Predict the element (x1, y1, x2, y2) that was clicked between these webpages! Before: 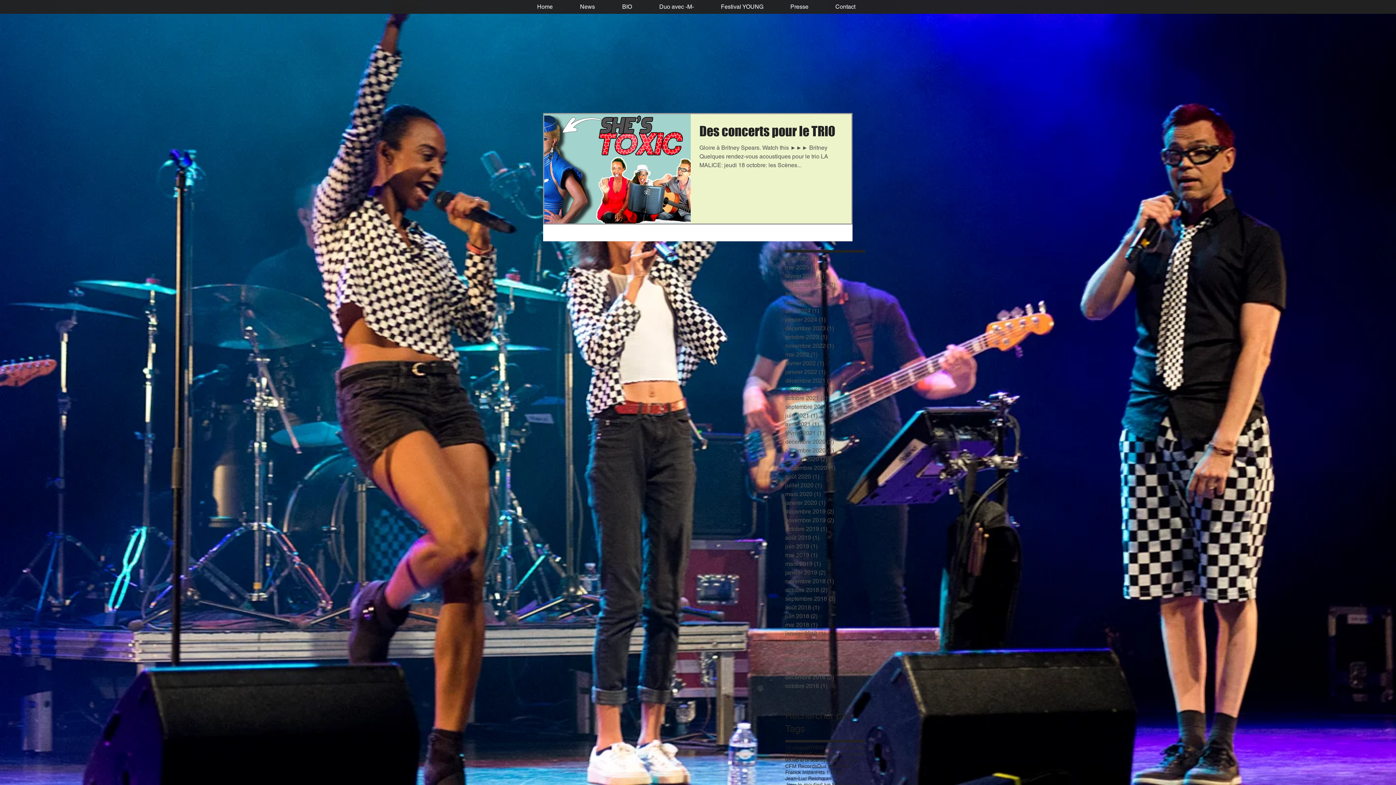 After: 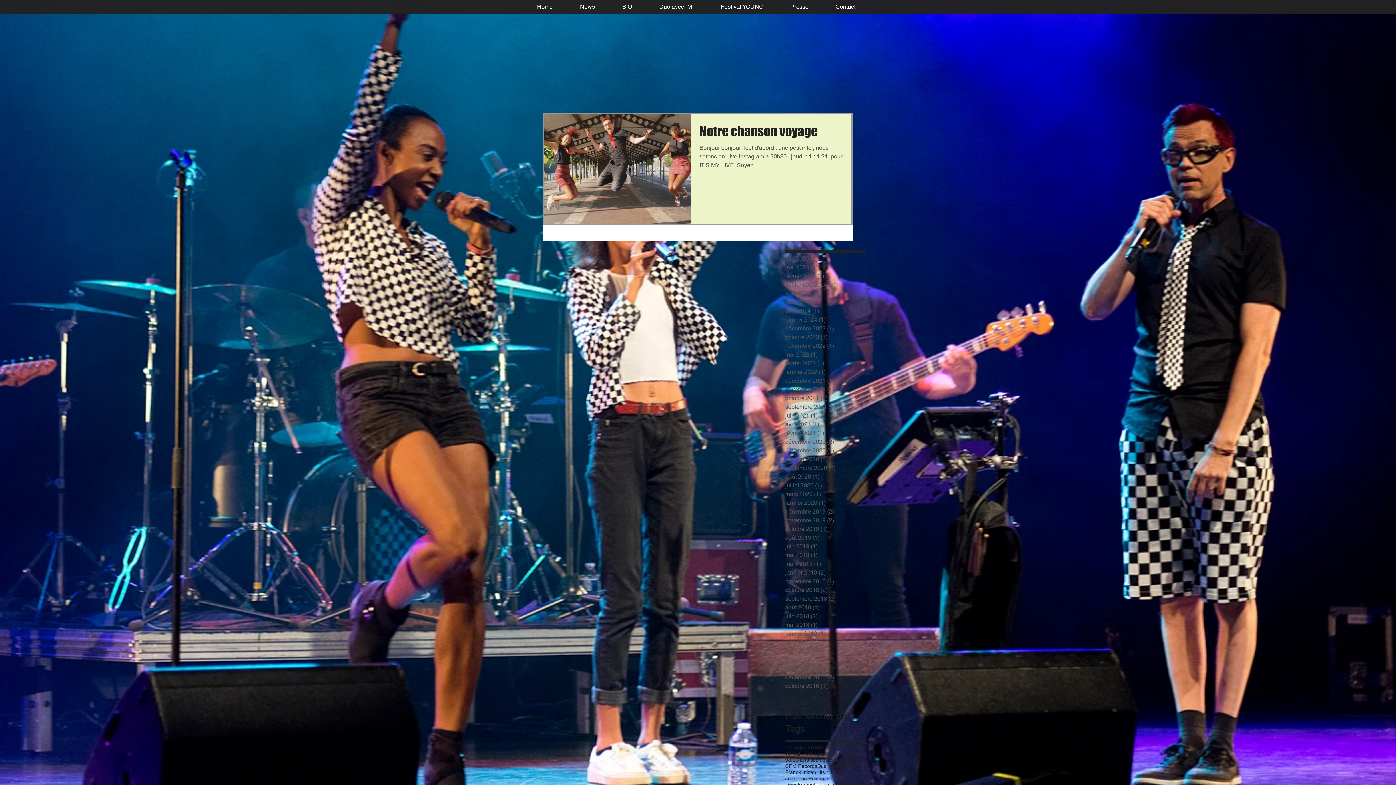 Action: bbox: (785, 763, 817, 769) label: CFM Records